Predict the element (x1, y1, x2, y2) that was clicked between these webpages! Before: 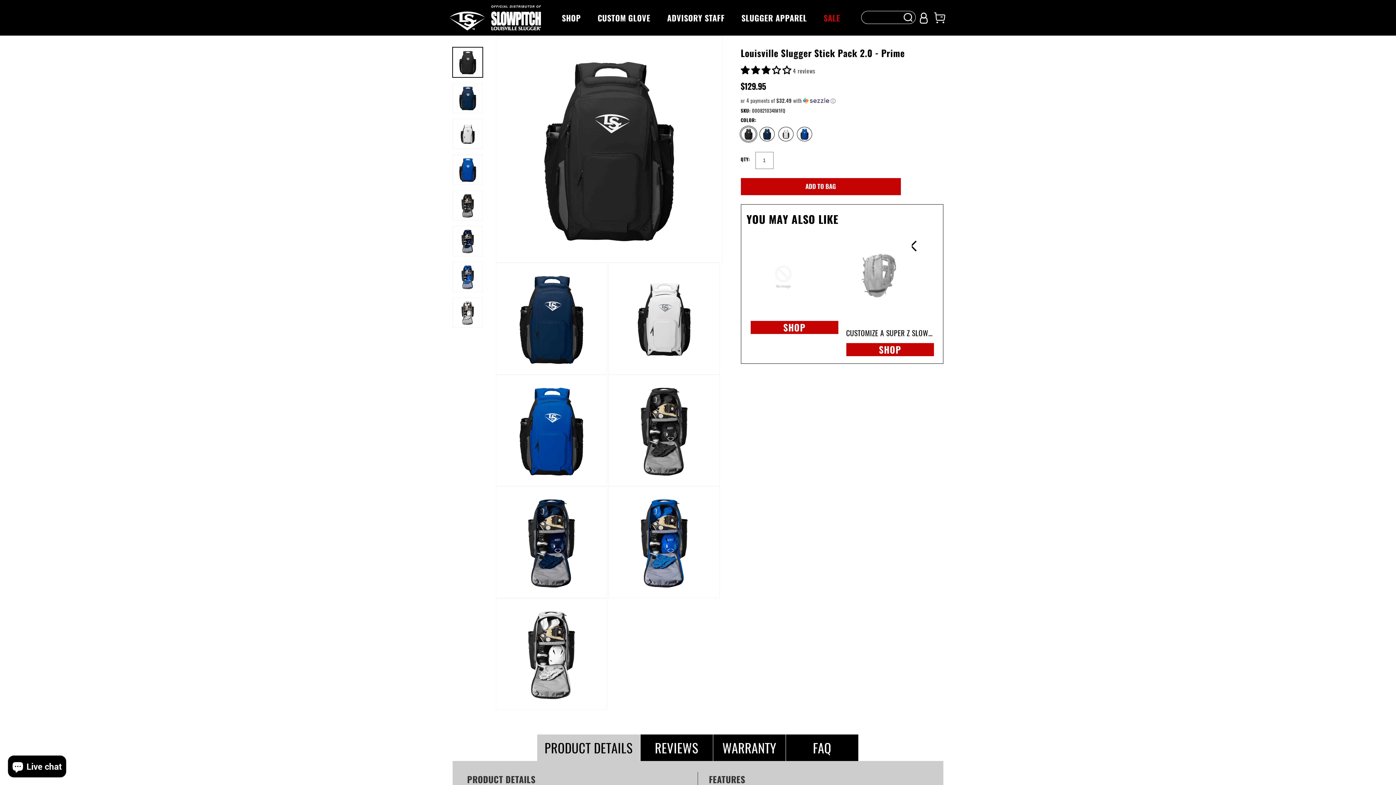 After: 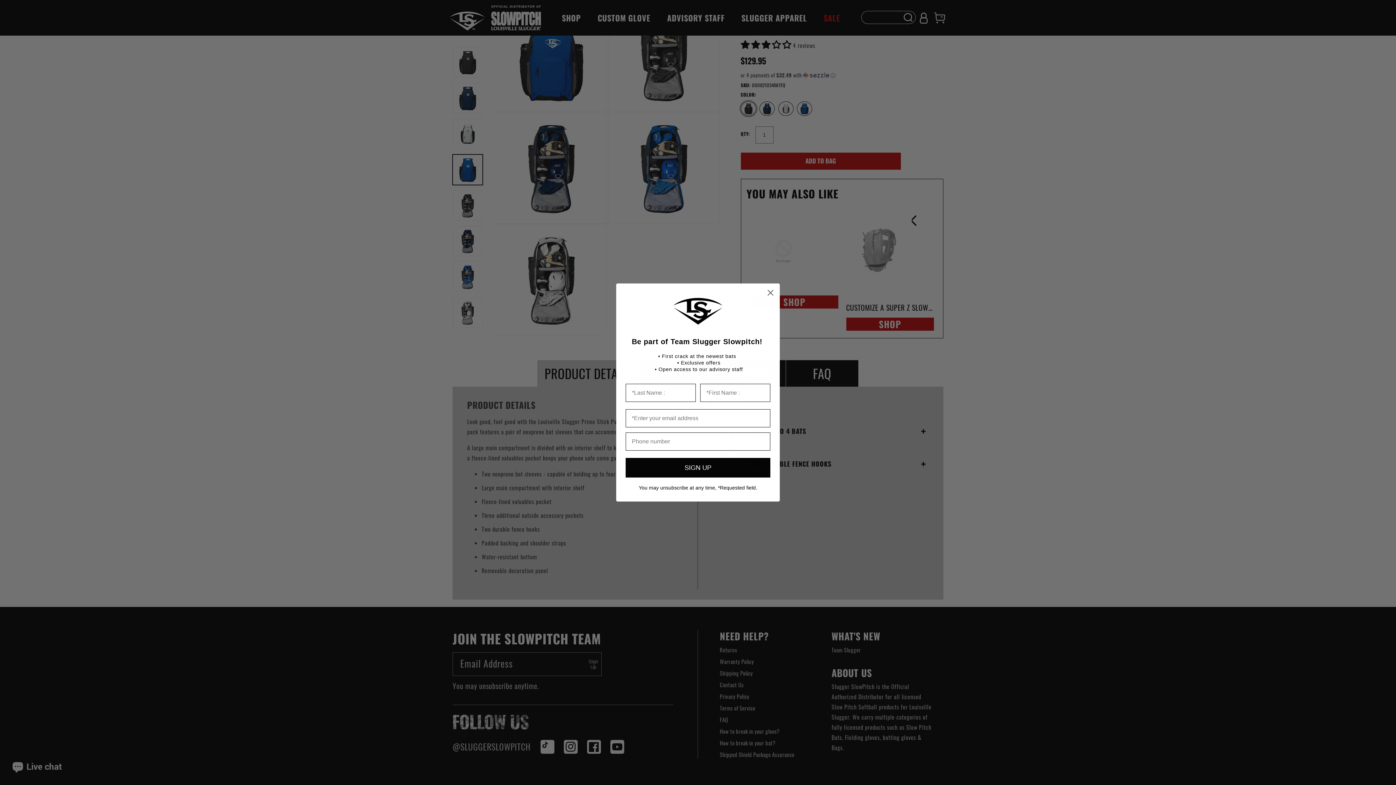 Action: label: Load image 4 in gallery view bbox: (452, 154, 483, 184)